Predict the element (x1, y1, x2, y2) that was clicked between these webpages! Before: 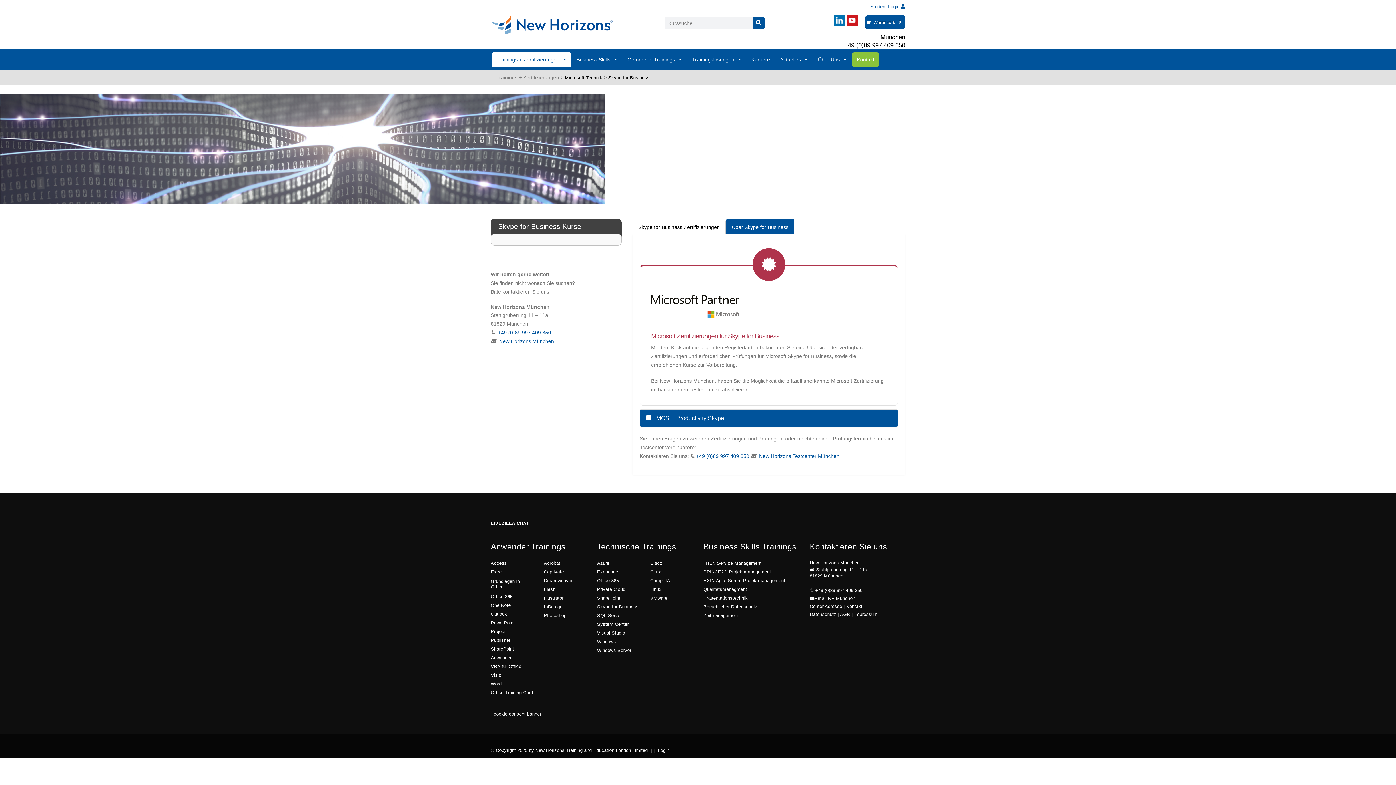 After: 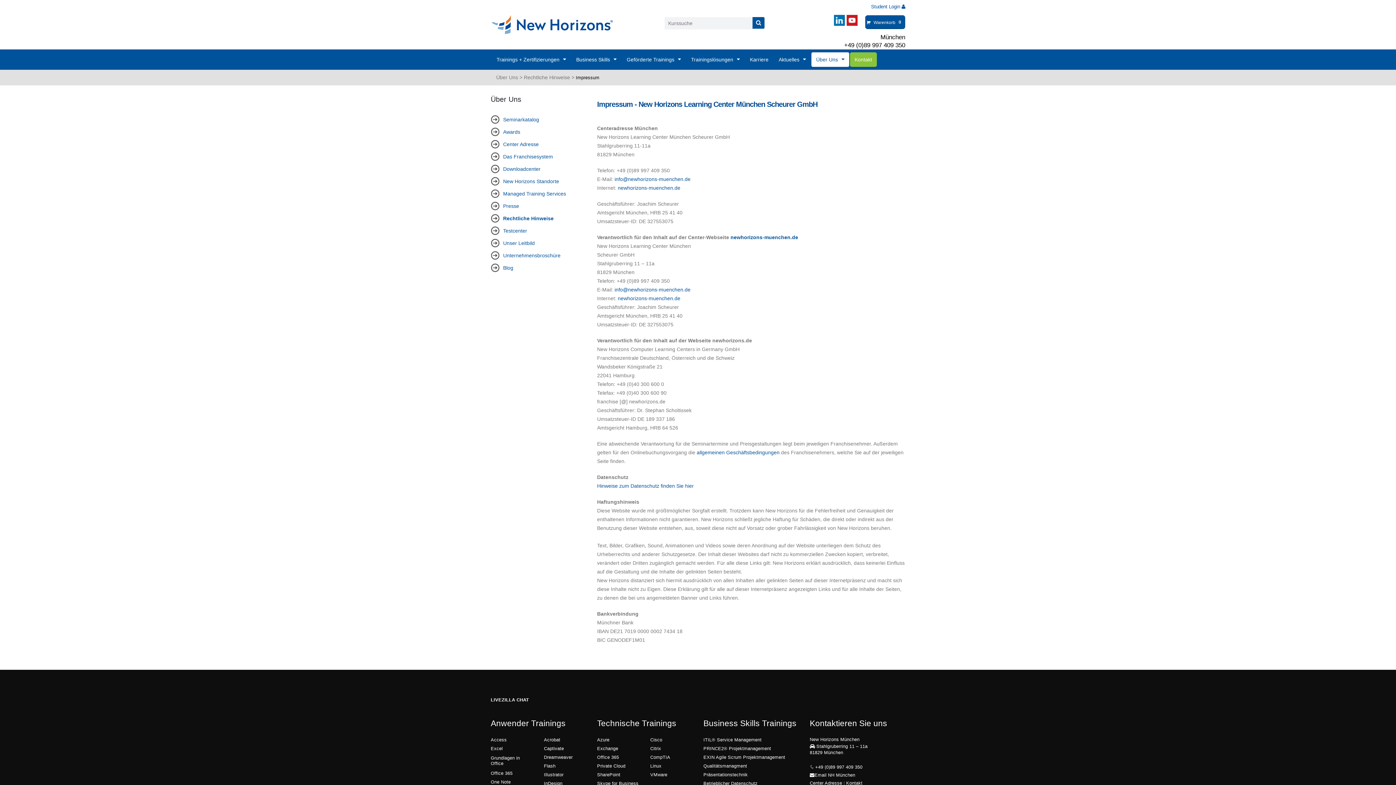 Action: bbox: (854, 612, 878, 617) label: Impressum